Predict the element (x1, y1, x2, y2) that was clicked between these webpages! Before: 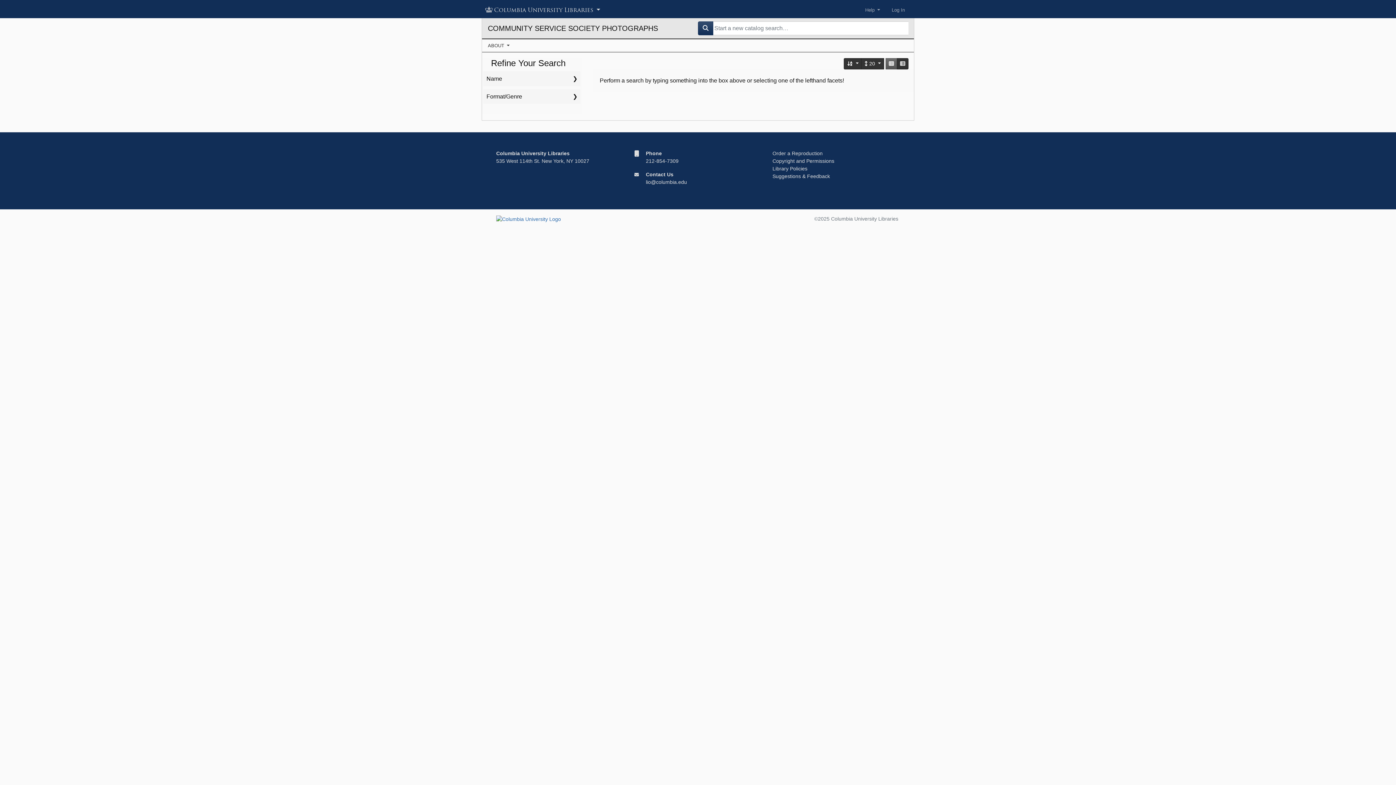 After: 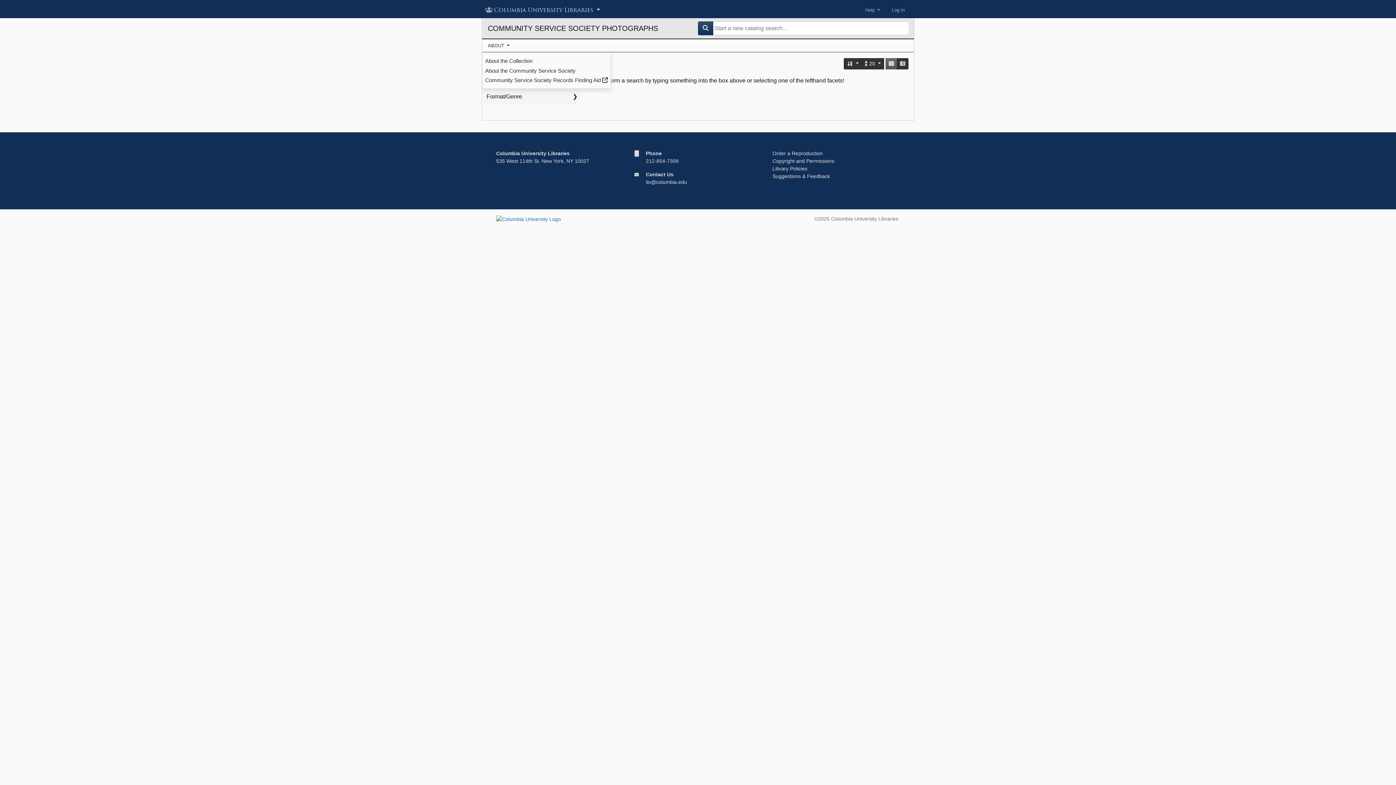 Action: label: ABOUT  bbox: (482, 39, 515, 52)